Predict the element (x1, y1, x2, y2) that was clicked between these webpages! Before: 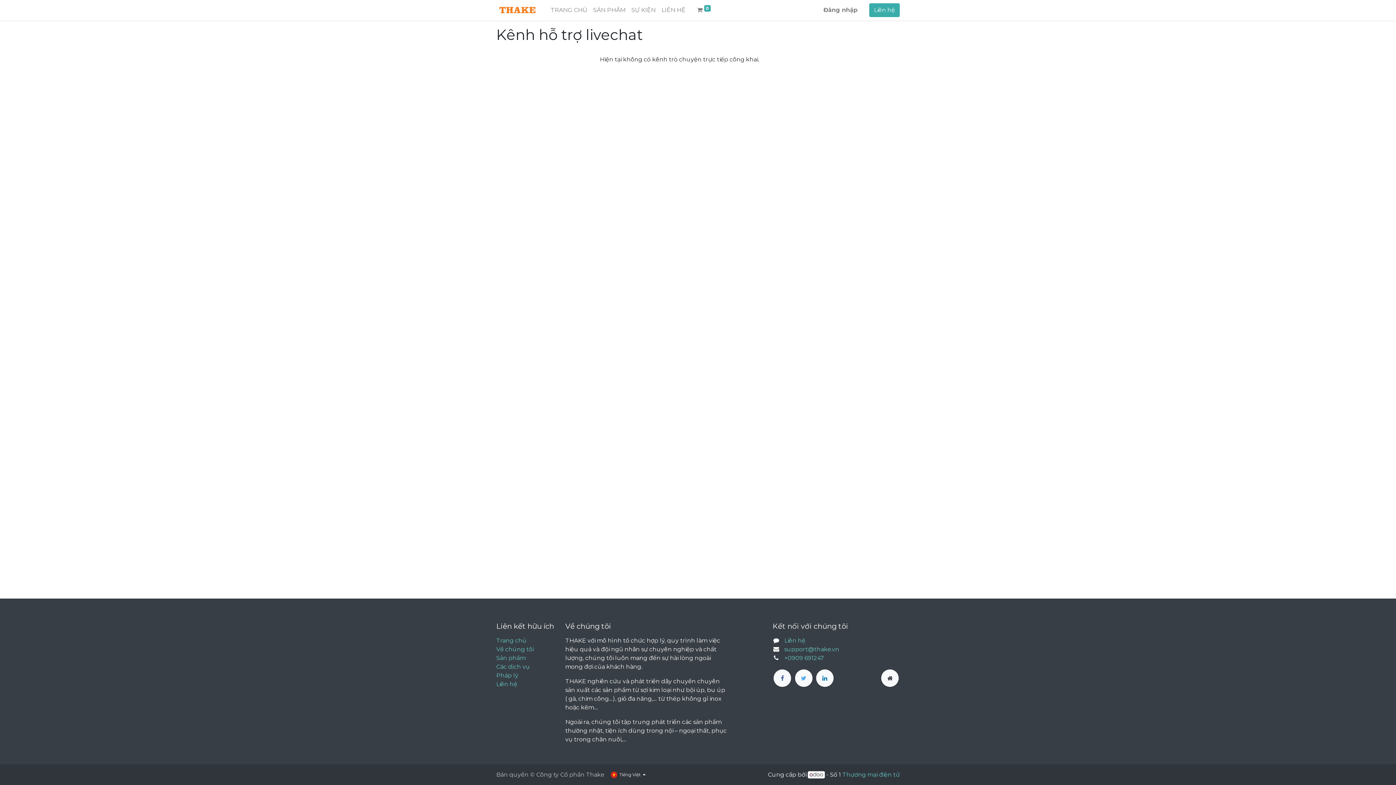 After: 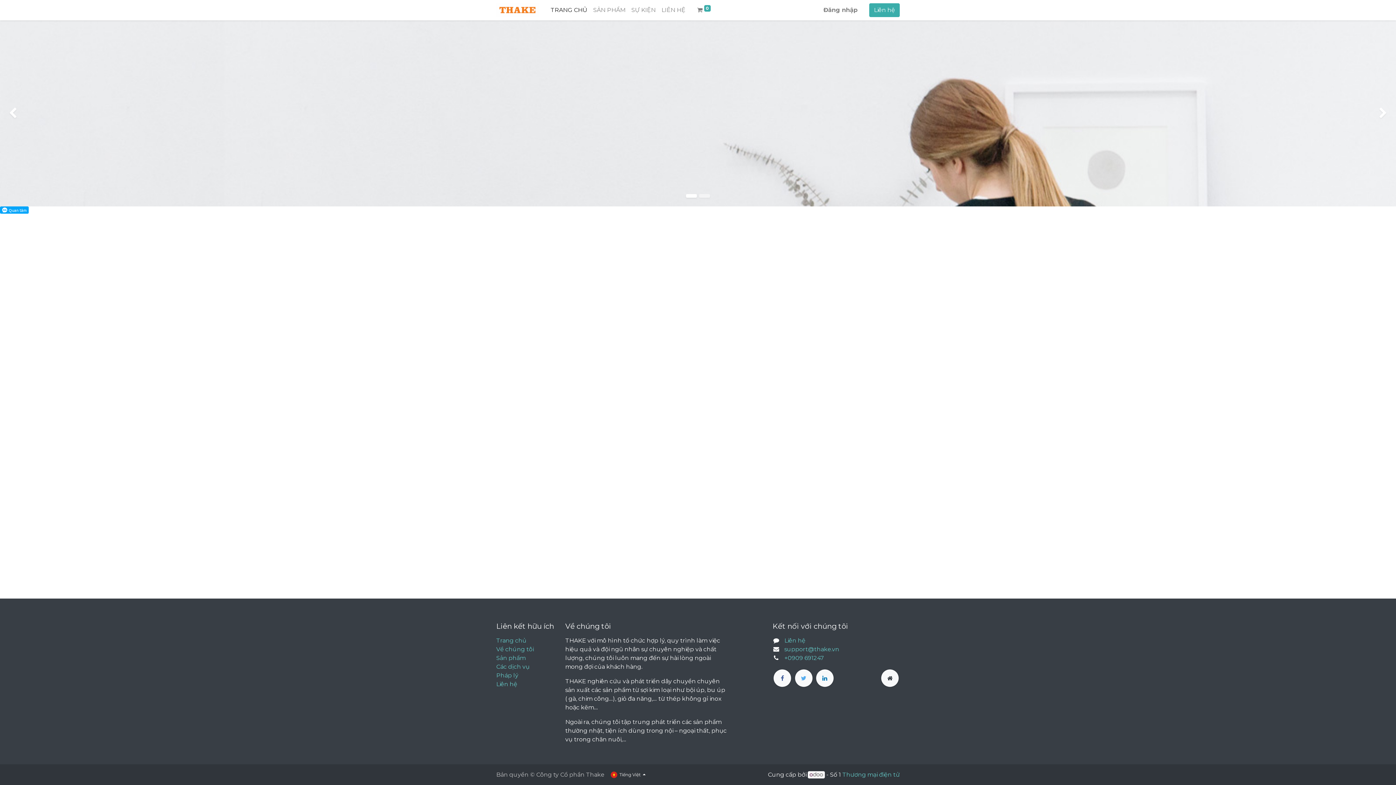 Action: bbox: (496, 2, 539, 17)